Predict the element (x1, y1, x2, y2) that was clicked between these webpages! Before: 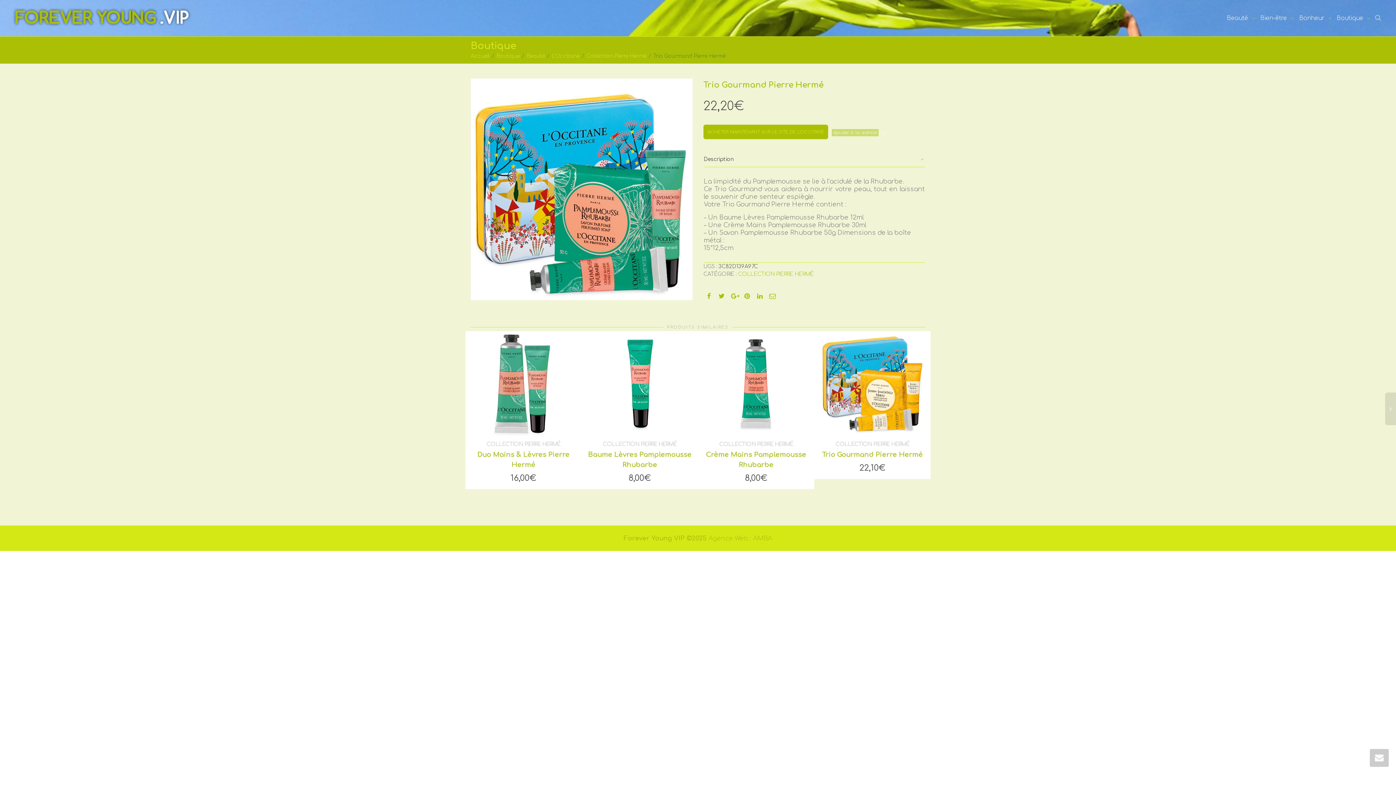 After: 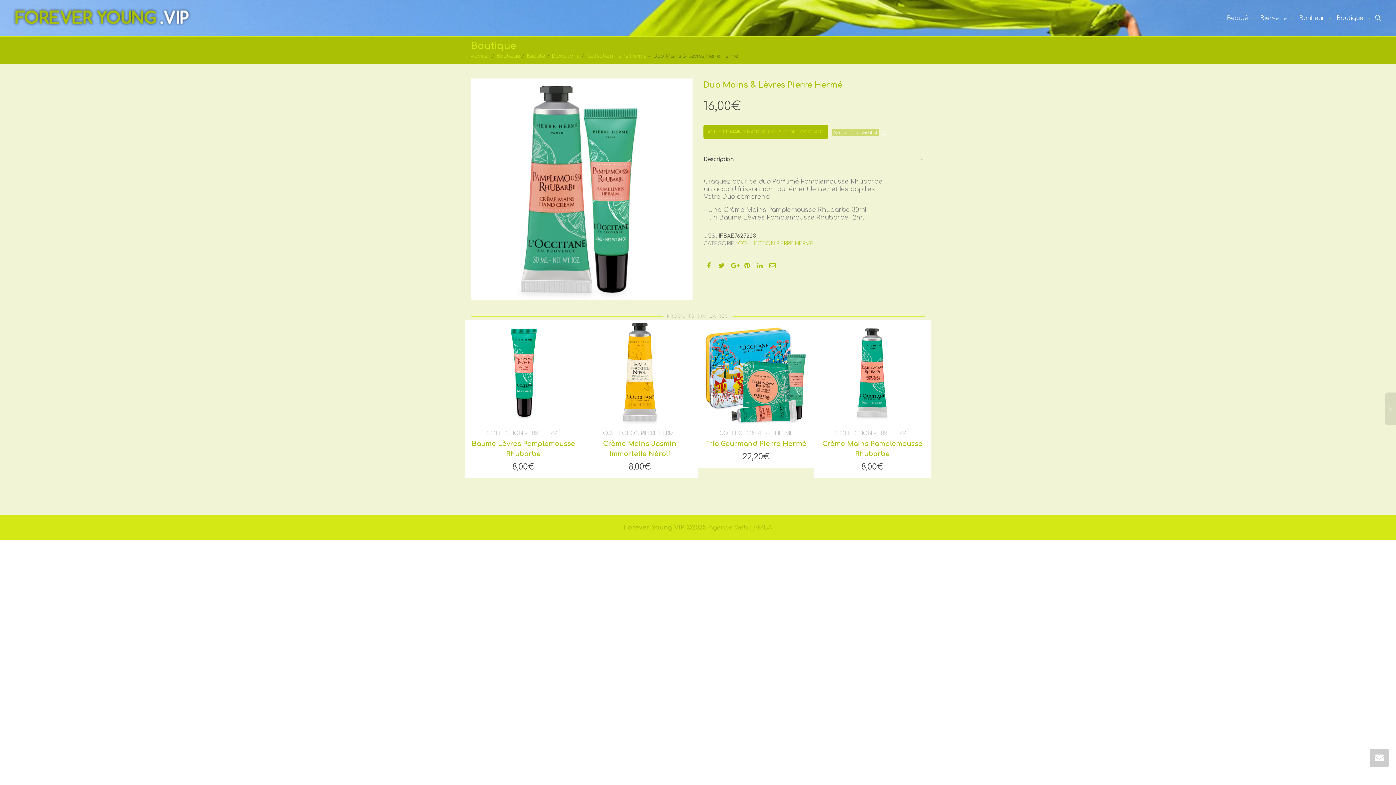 Action: bbox: (470, 331, 576, 436)